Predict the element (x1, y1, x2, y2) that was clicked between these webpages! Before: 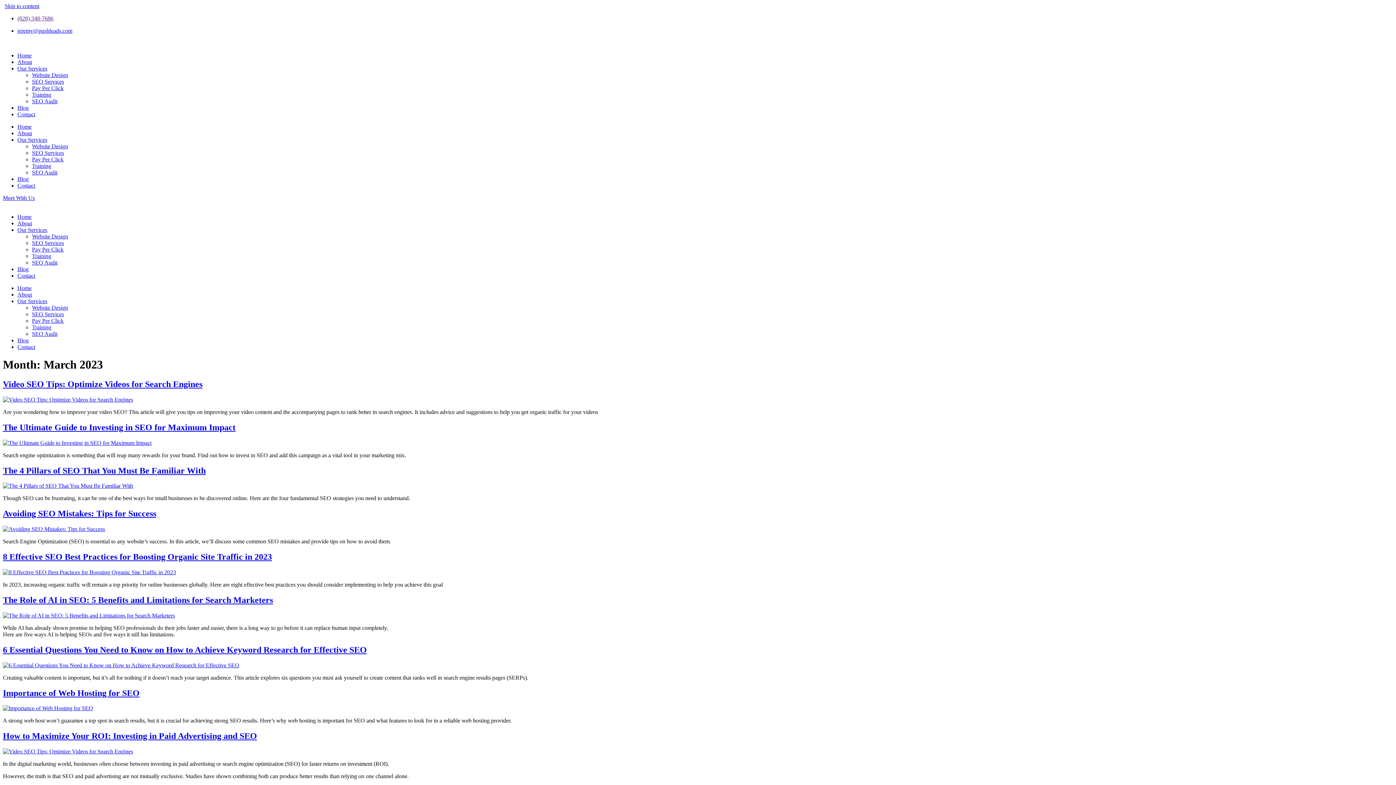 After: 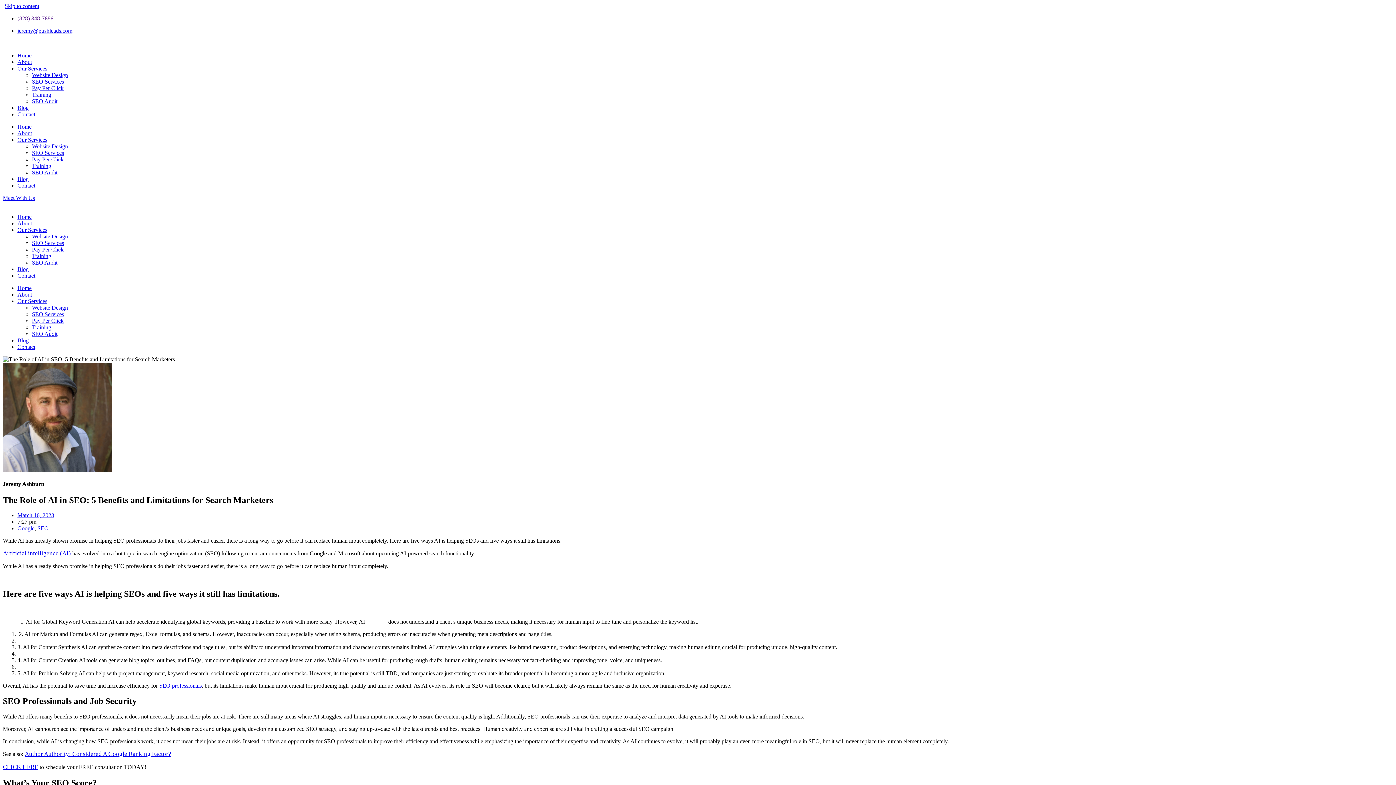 Action: bbox: (2, 612, 174, 618)